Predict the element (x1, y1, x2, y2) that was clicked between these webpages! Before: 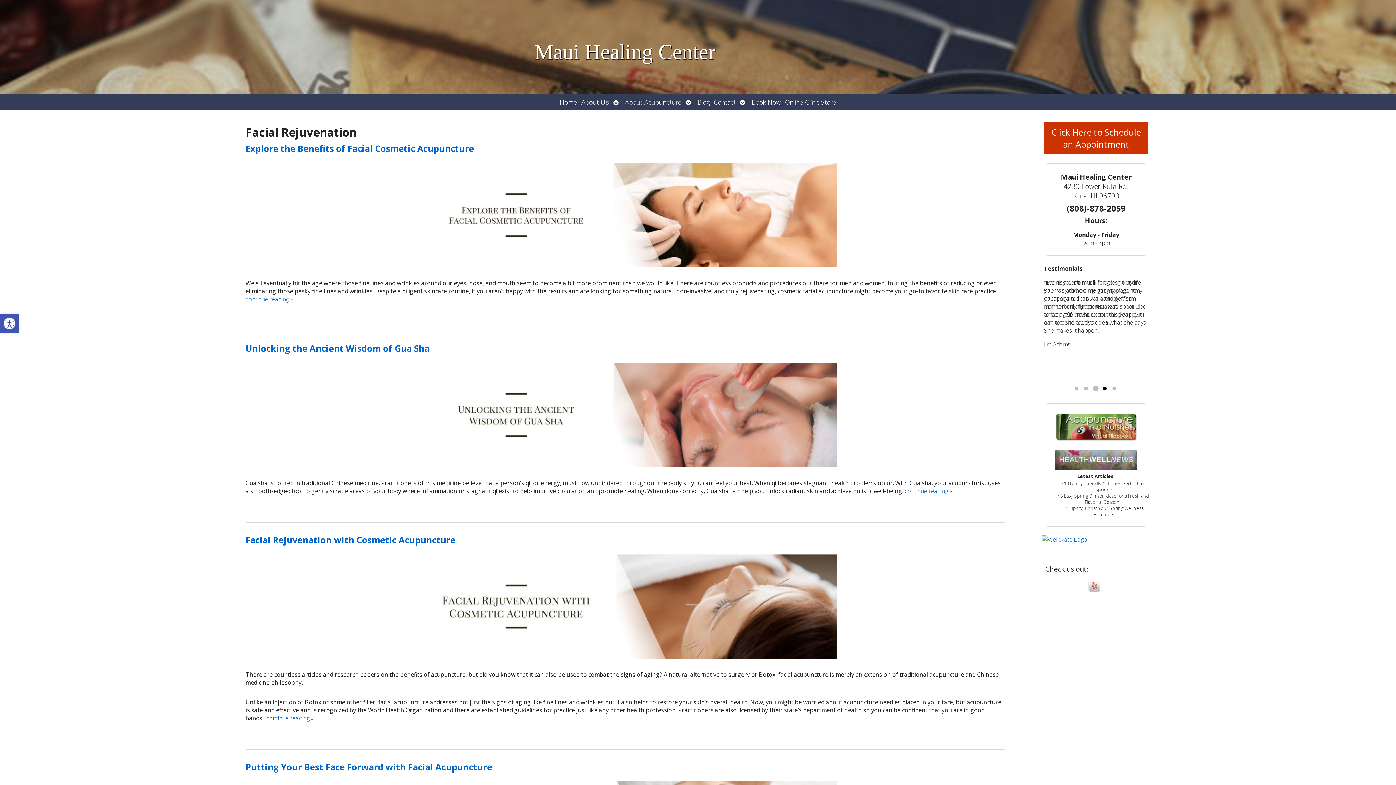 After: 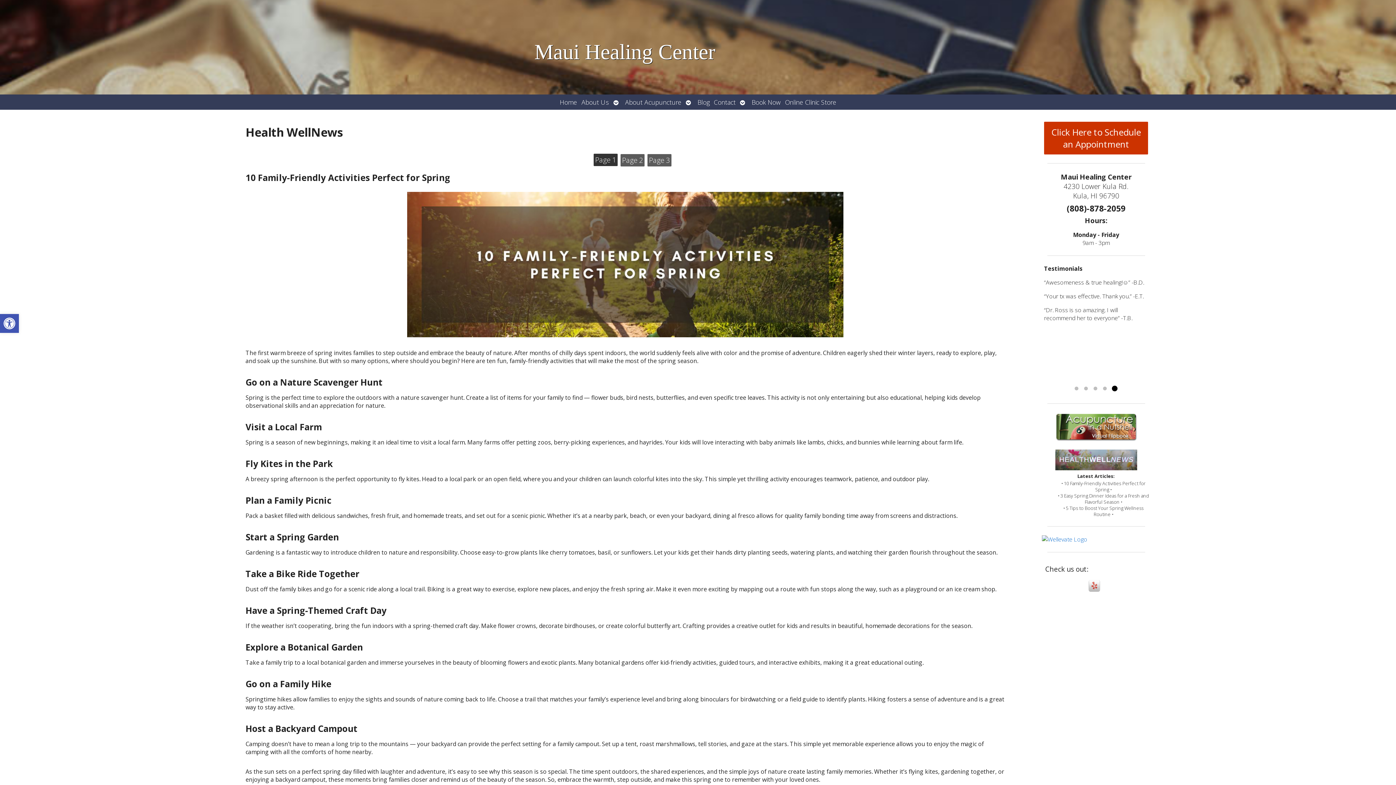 Action: bbox: (1055, 464, 1137, 472)